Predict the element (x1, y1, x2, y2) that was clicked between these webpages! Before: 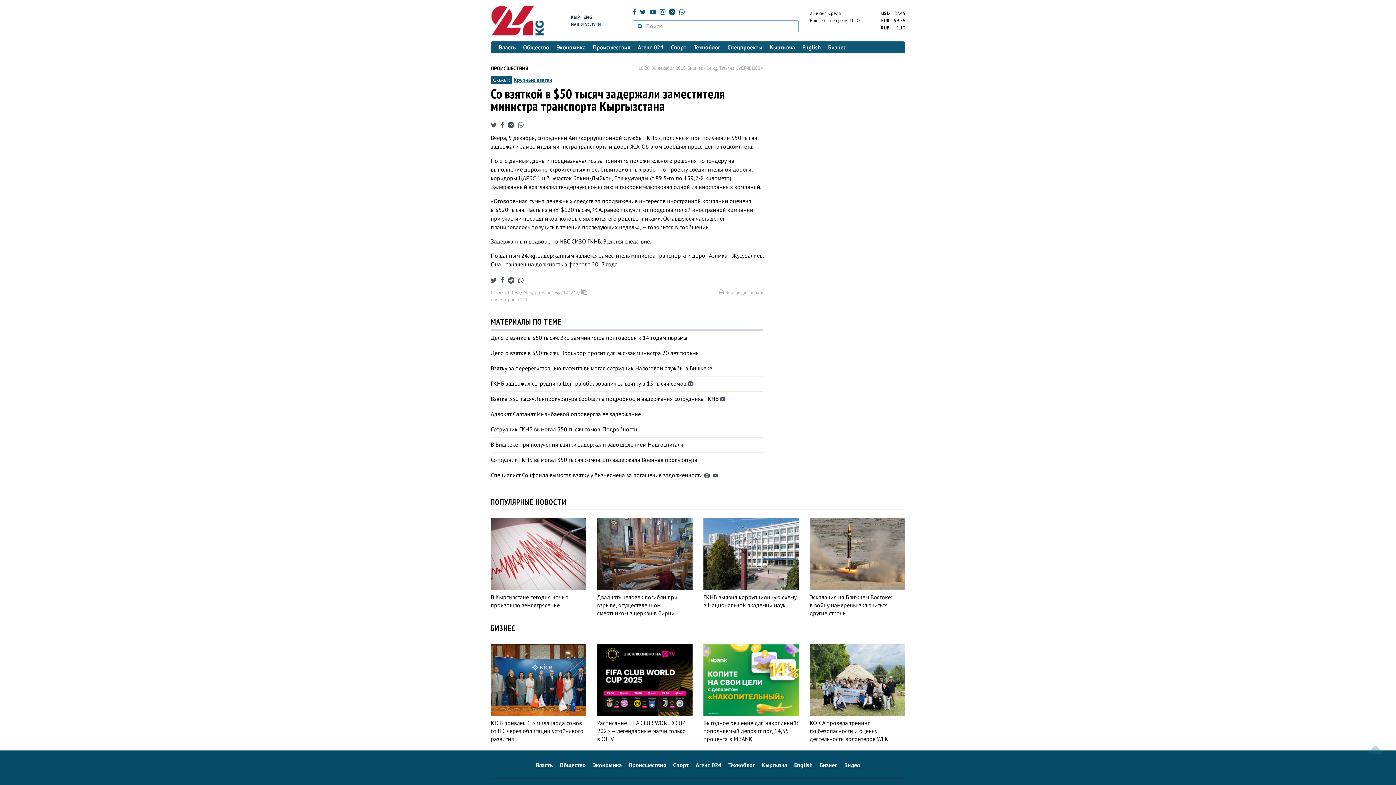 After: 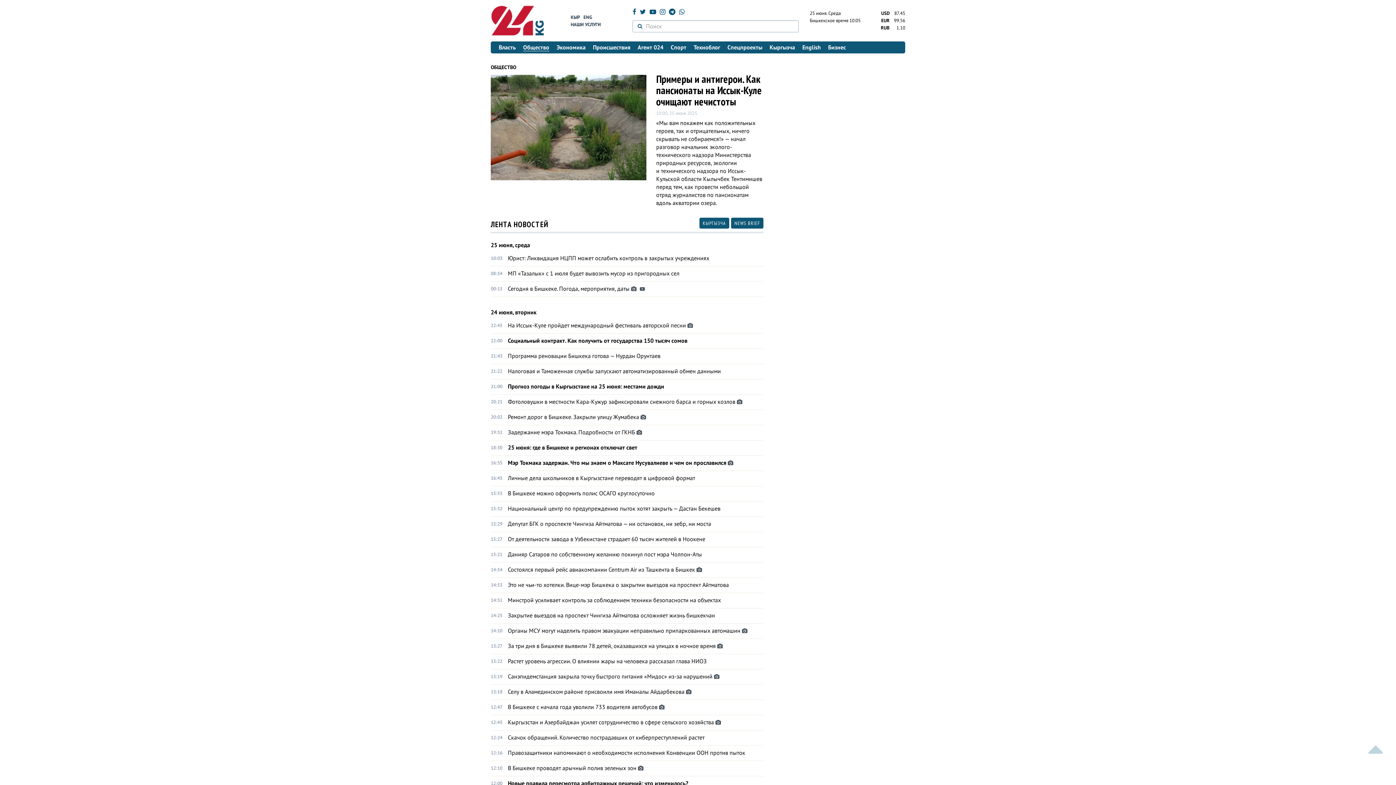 Action: label: Общество bbox: (559, 761, 586, 769)